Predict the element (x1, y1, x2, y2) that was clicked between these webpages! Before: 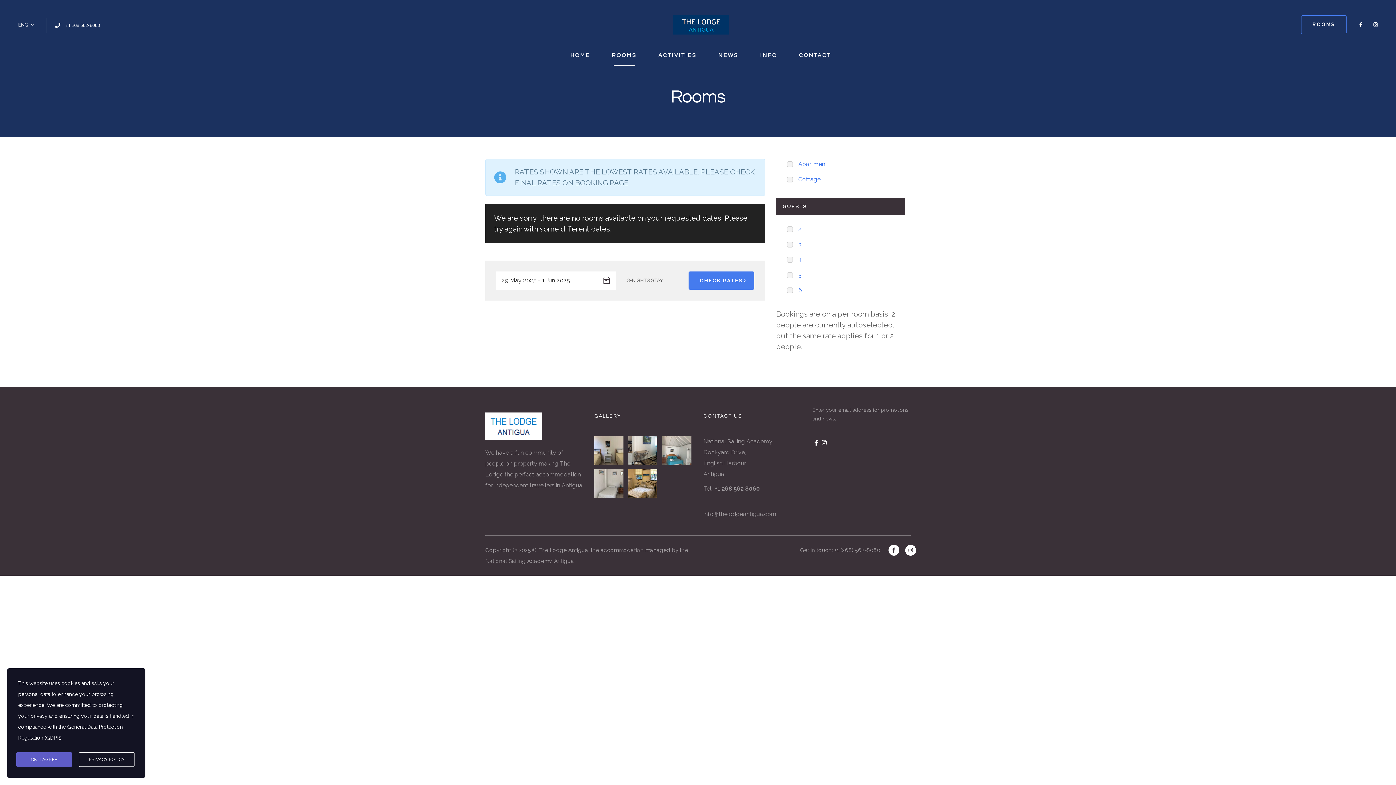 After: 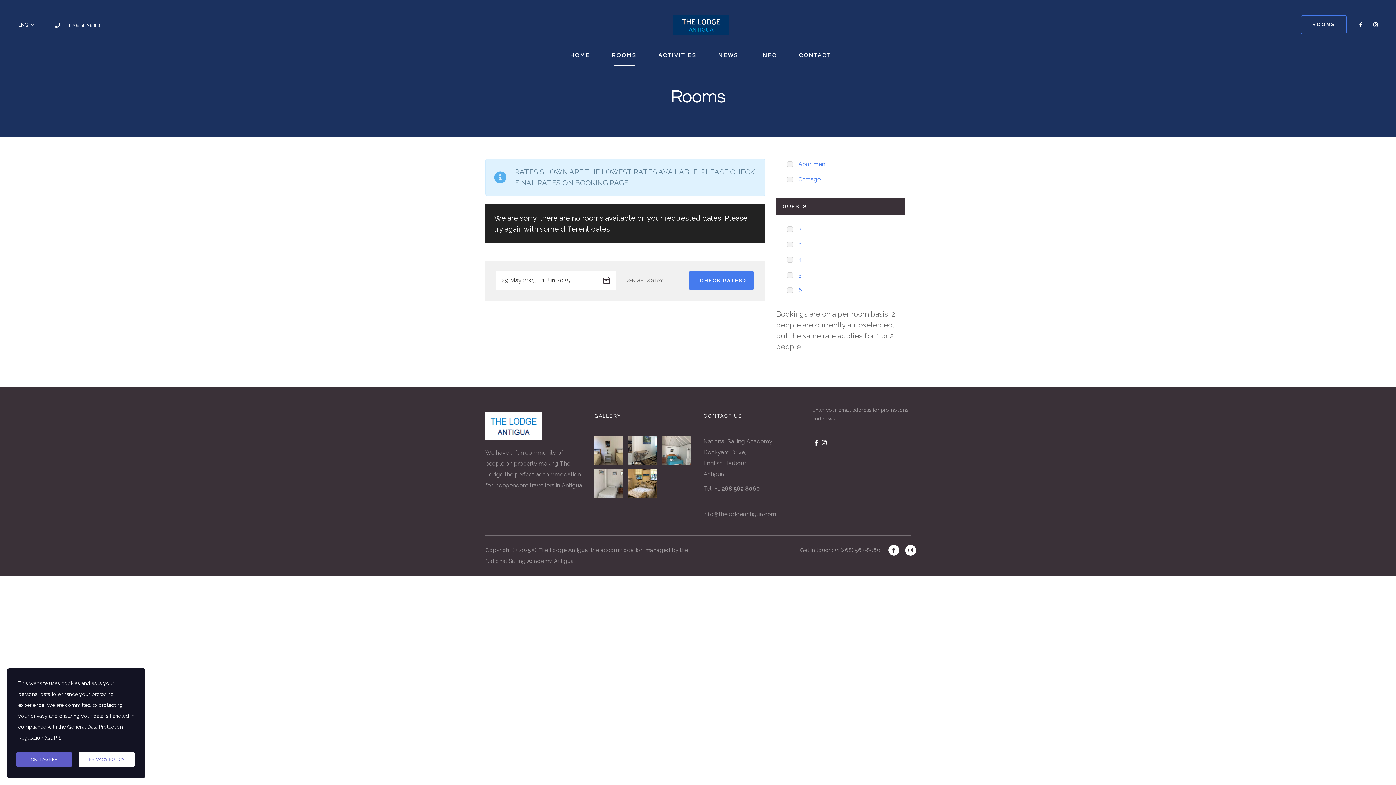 Action: bbox: (78, 752, 134, 767) label: PRIVACY POLICY